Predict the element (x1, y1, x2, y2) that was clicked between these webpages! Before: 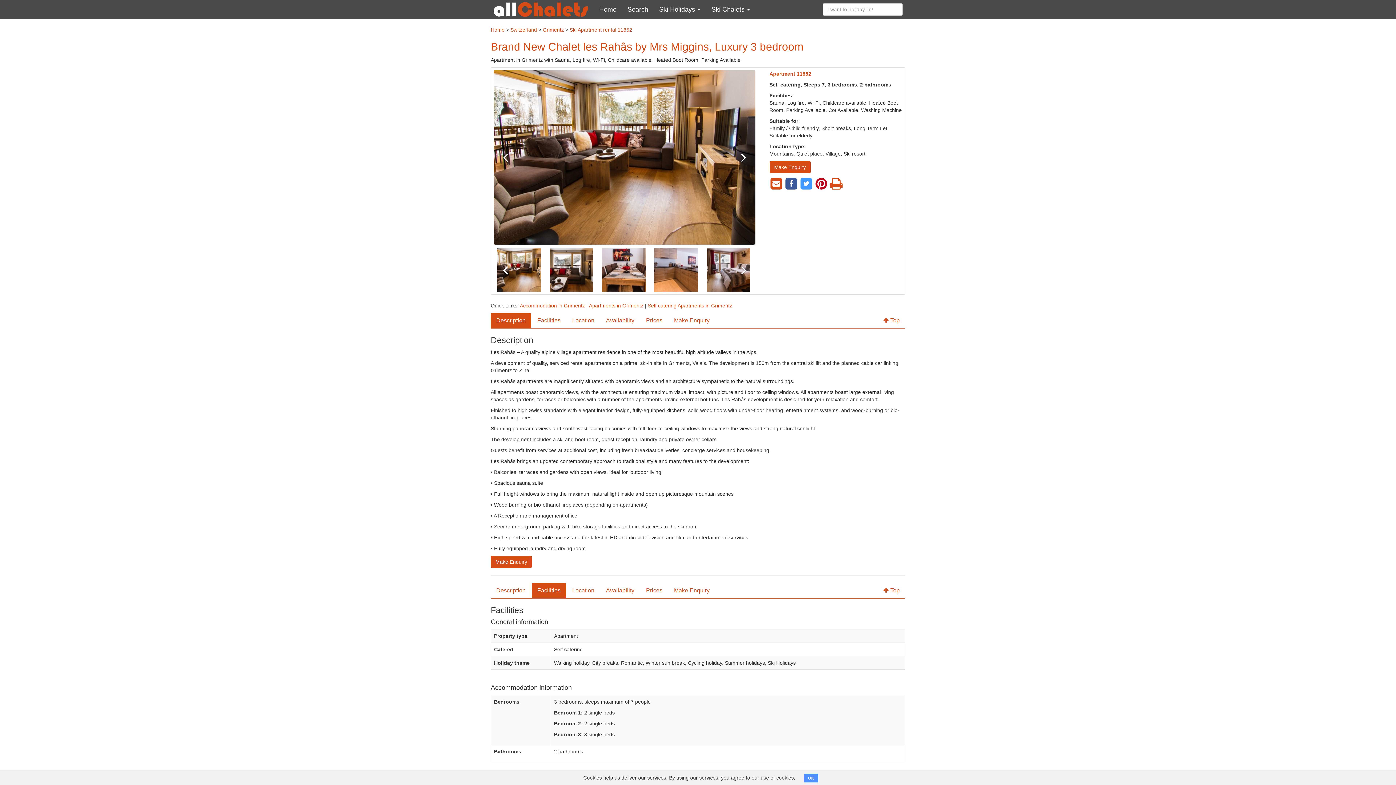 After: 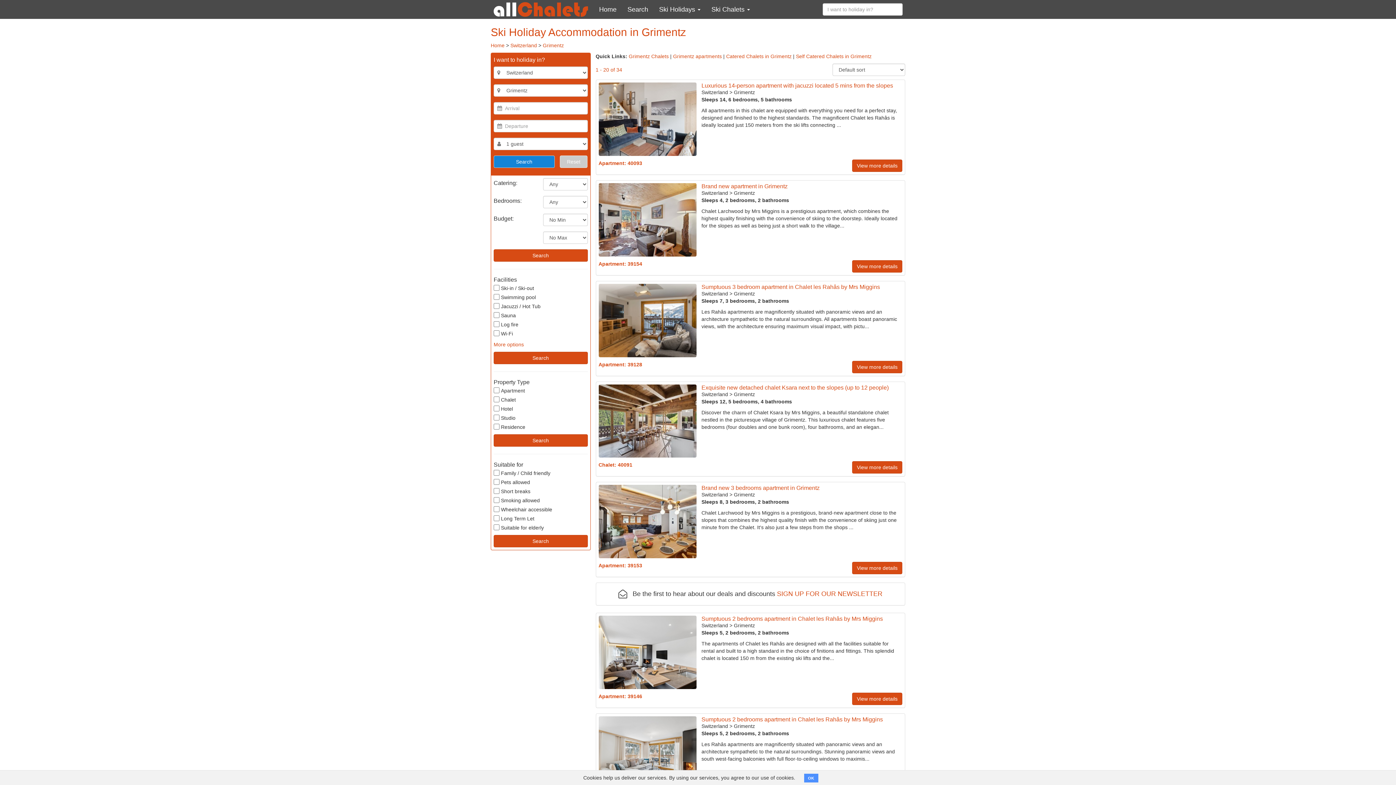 Action: label: Accommodation in Grimentz bbox: (520, 302, 585, 308)